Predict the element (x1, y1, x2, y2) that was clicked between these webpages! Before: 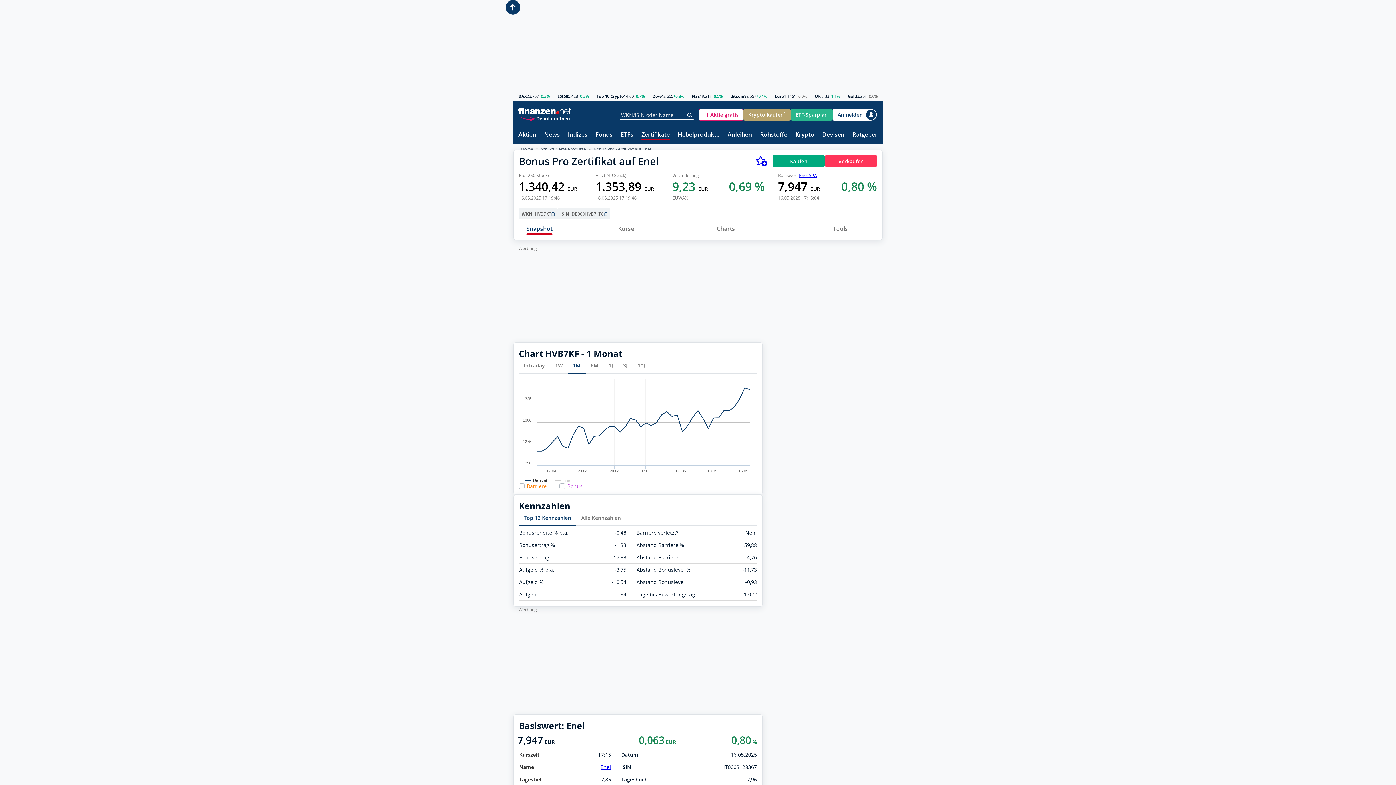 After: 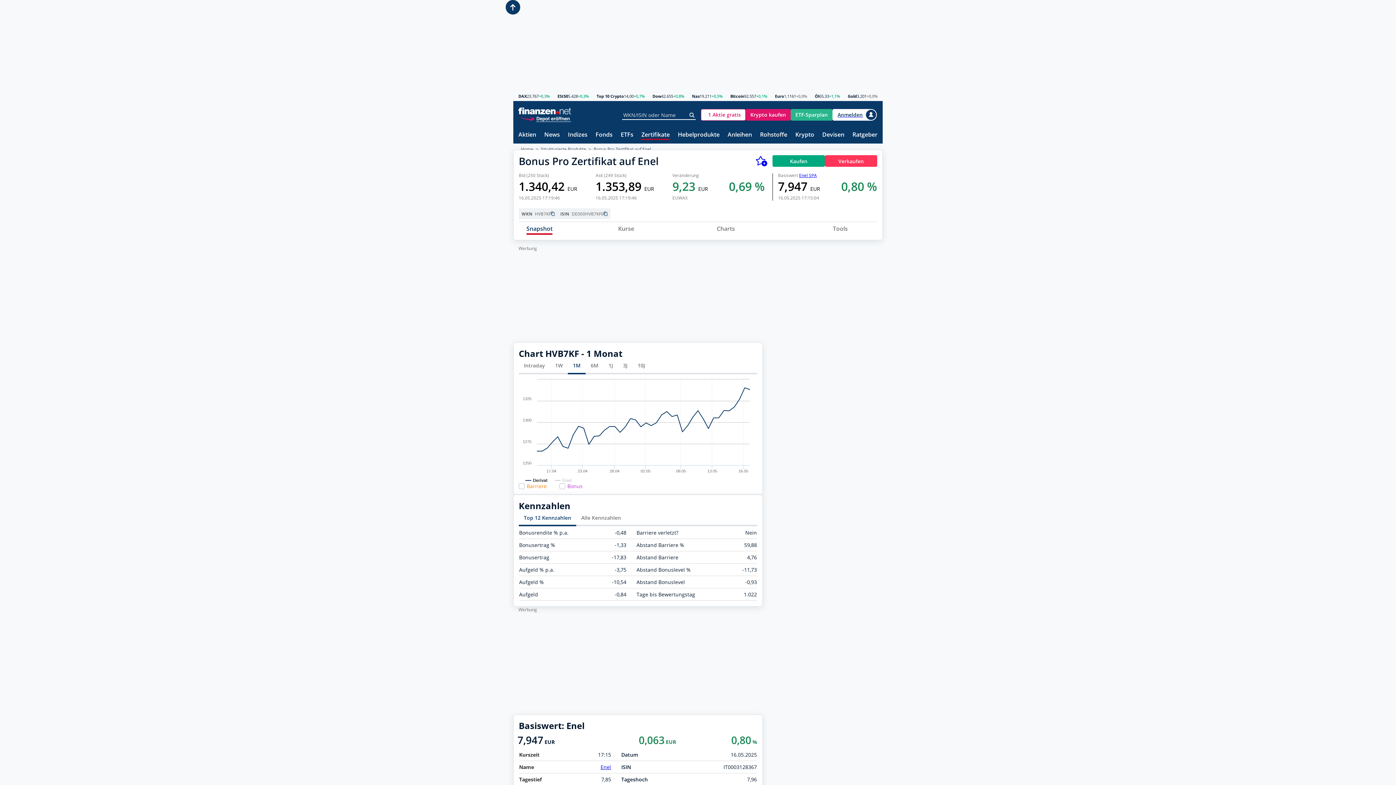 Action: bbox: (593, 146, 651, 152) label: Bonus Pro Zertifikat auf Enel